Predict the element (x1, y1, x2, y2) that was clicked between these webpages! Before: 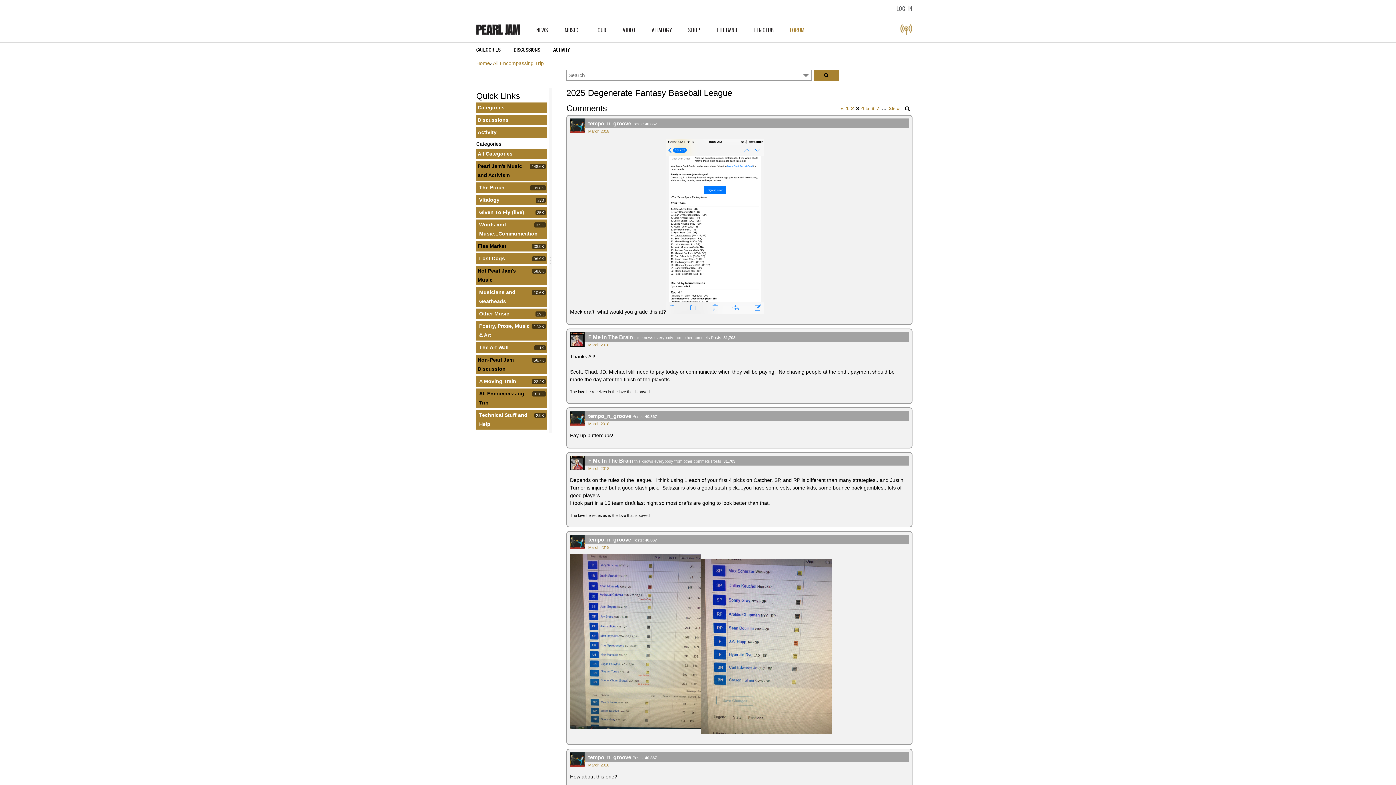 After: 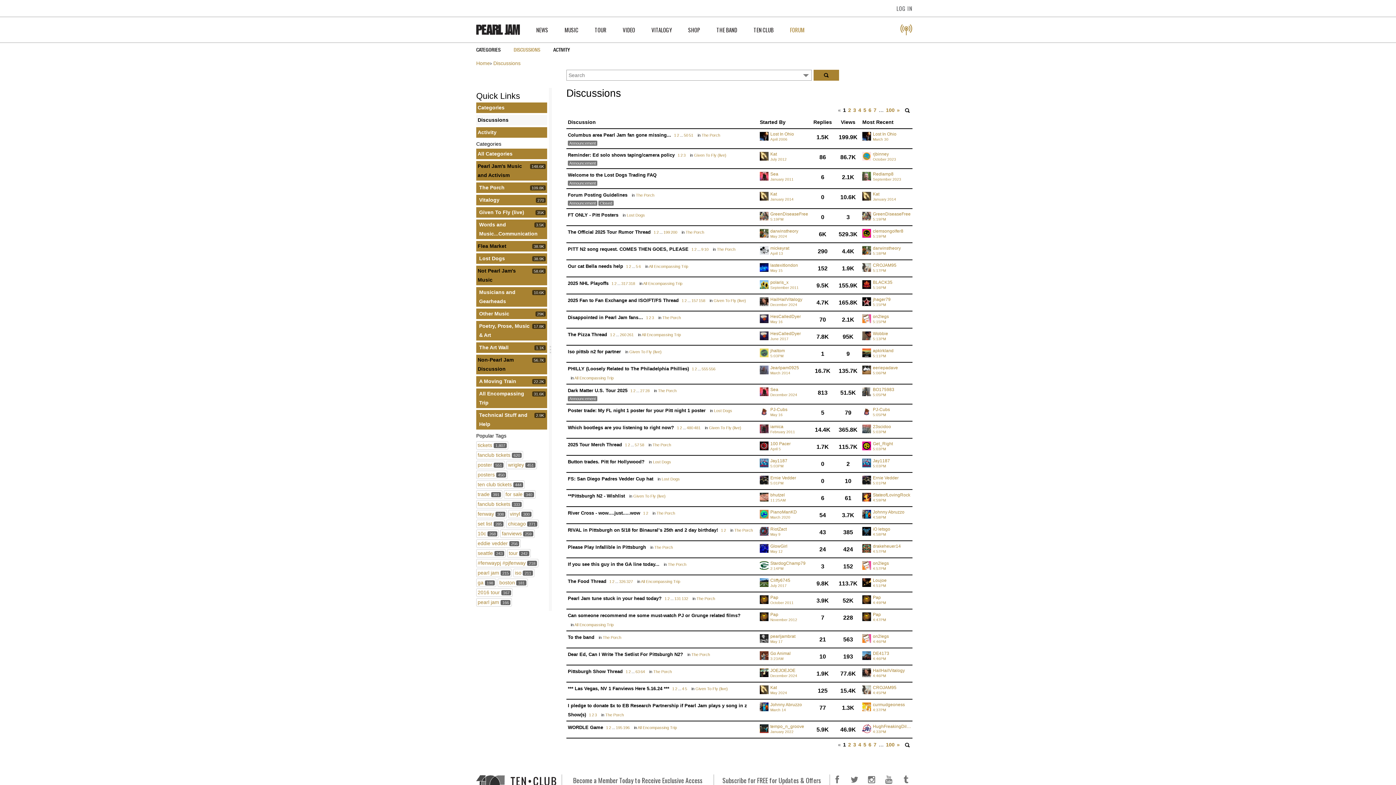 Action: label: Discussions bbox: (477, 117, 508, 122)